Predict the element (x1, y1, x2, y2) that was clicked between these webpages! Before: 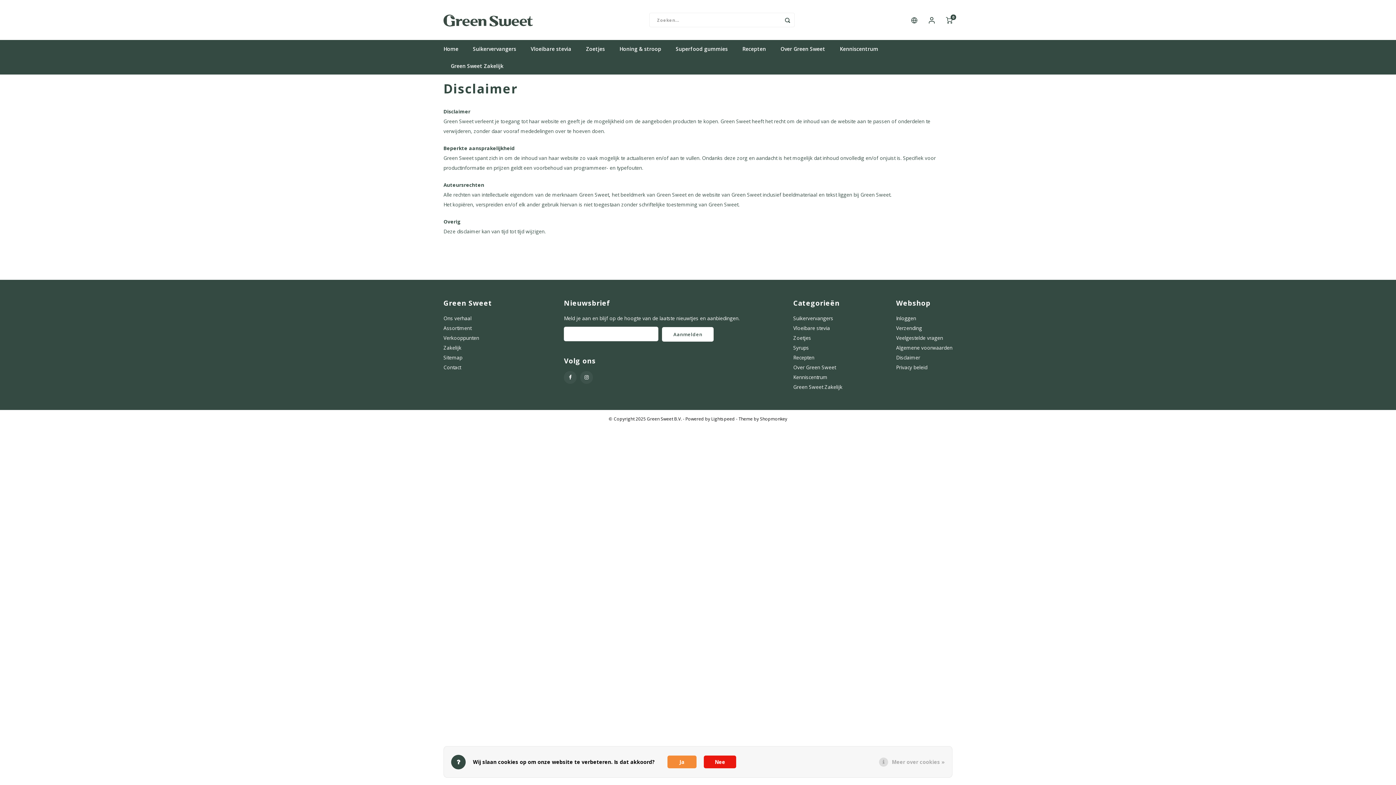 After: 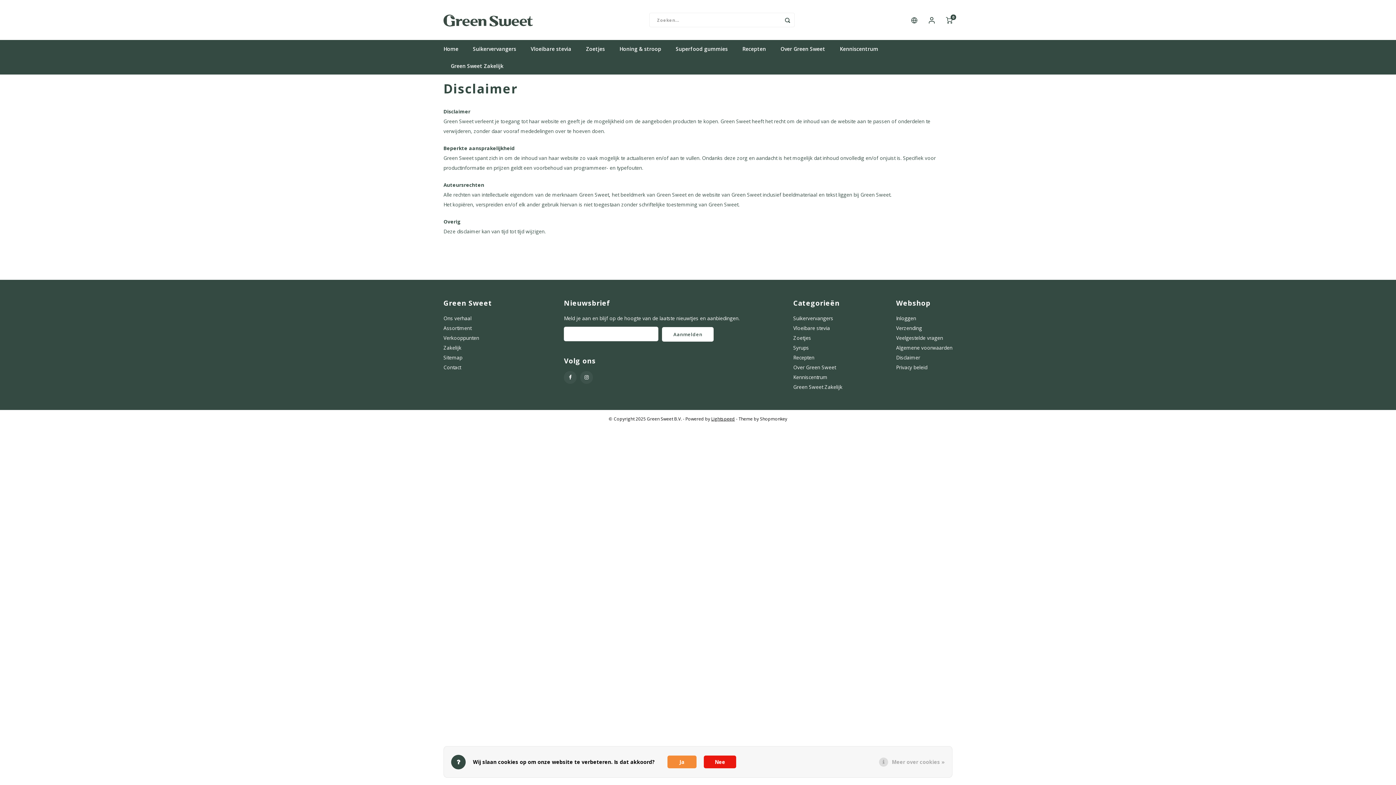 Action: label: Lightspeed bbox: (711, 416, 735, 421)